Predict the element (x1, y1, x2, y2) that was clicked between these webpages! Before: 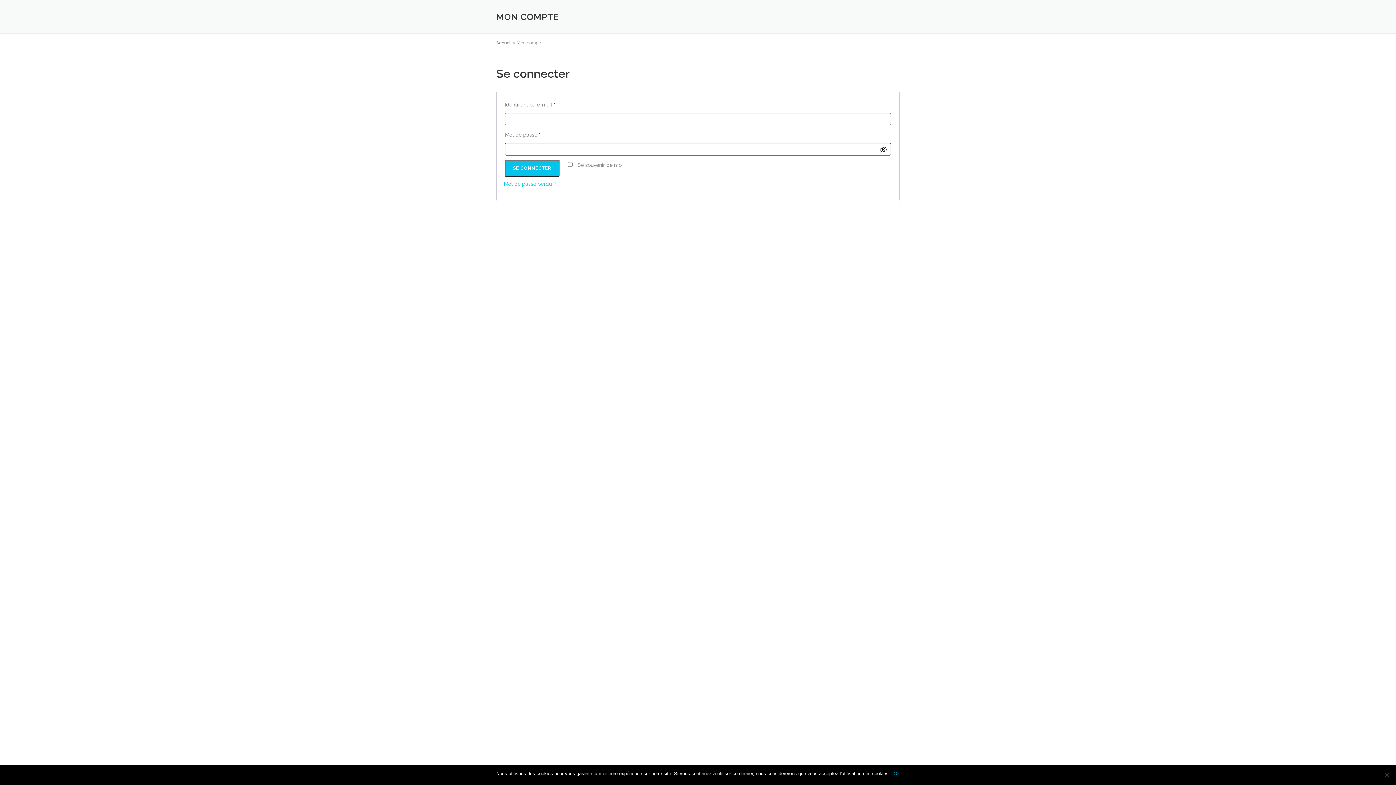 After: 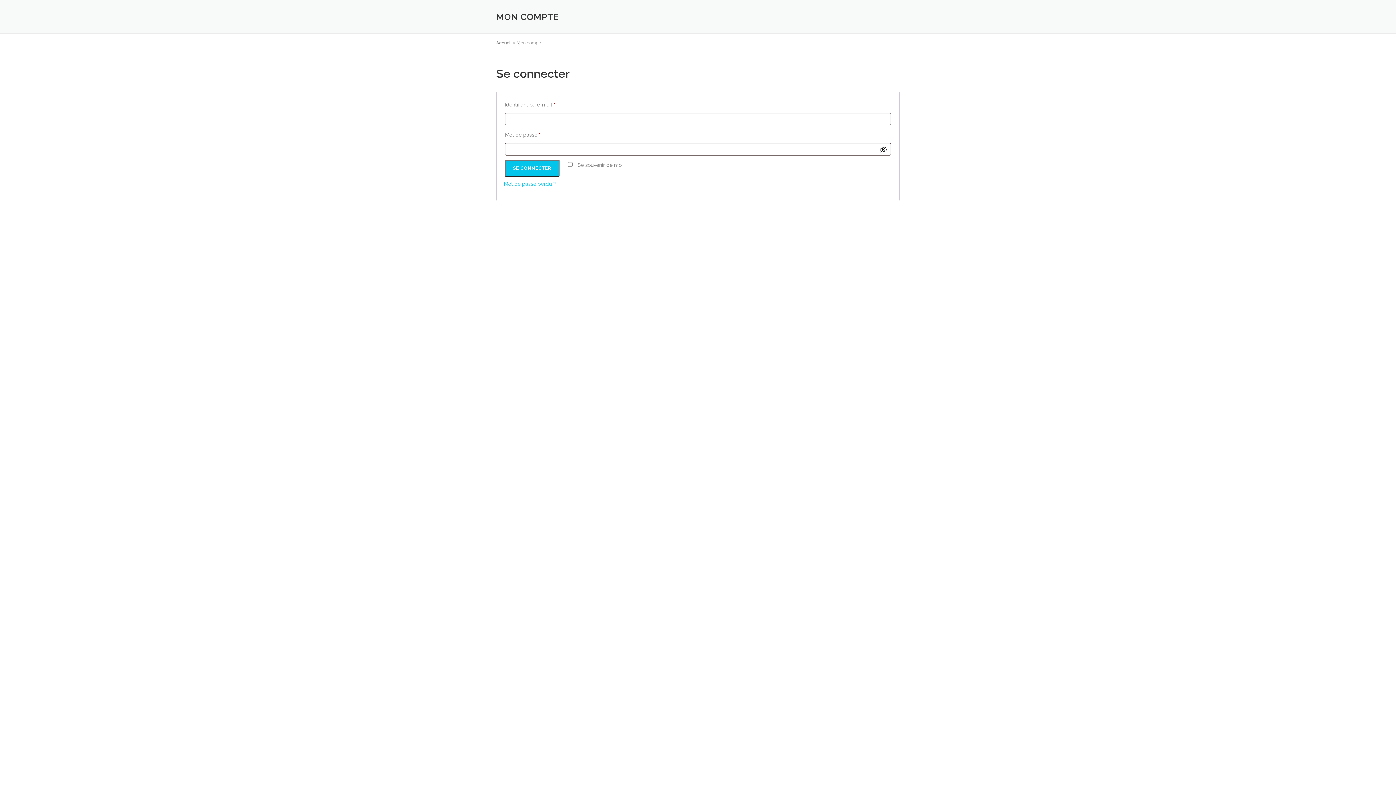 Action: label: Ok bbox: (893, 770, 900, 777)